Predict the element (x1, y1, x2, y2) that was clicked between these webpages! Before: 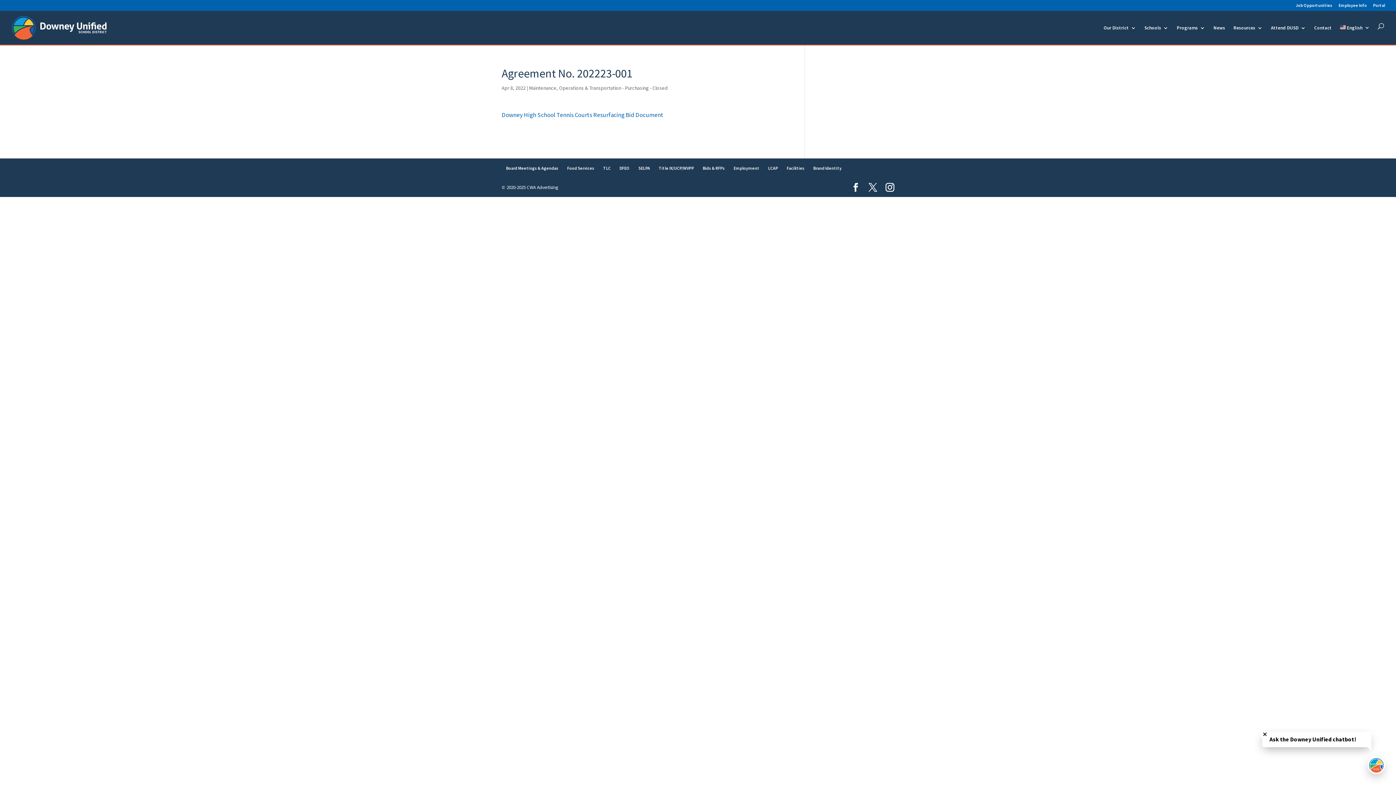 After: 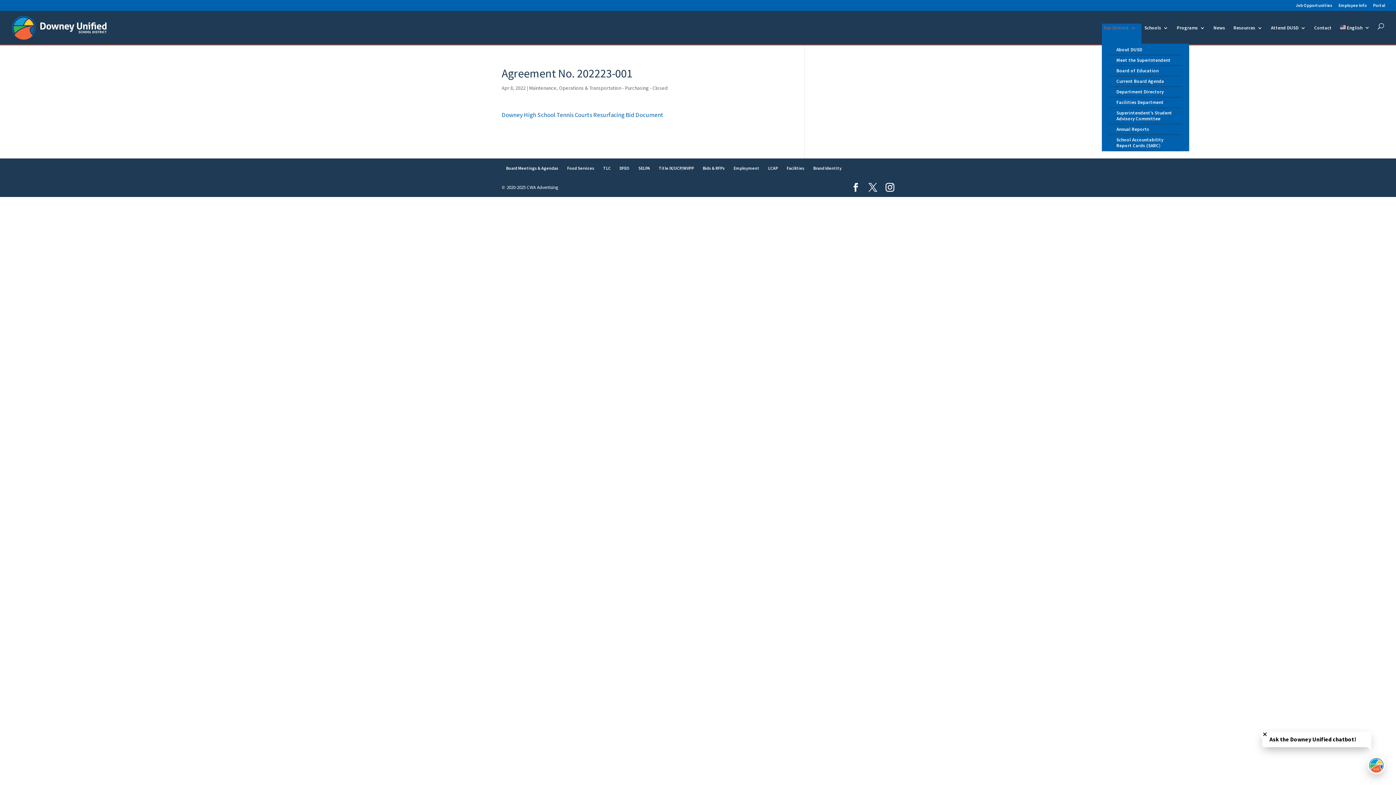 Action: bbox: (1104, 25, 1136, 42) label: Our District